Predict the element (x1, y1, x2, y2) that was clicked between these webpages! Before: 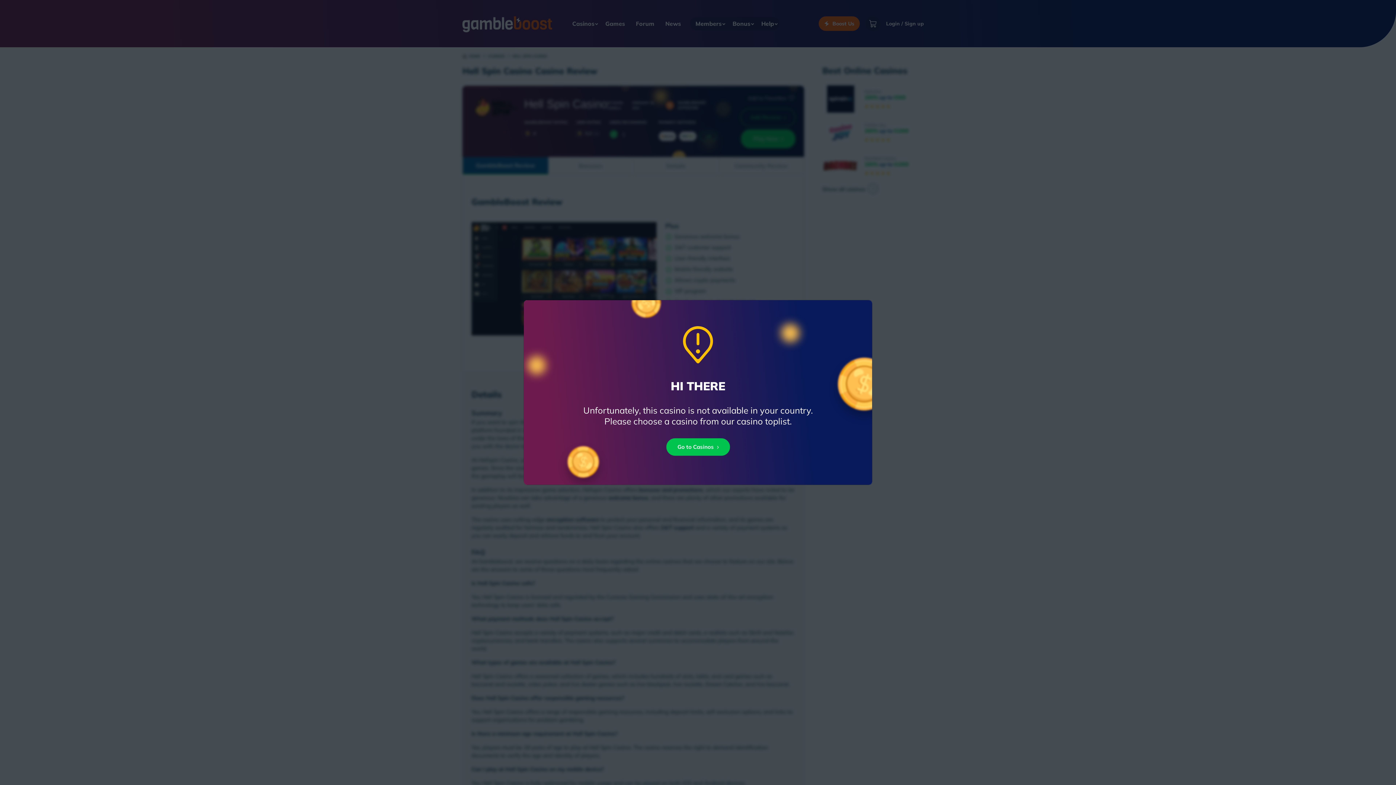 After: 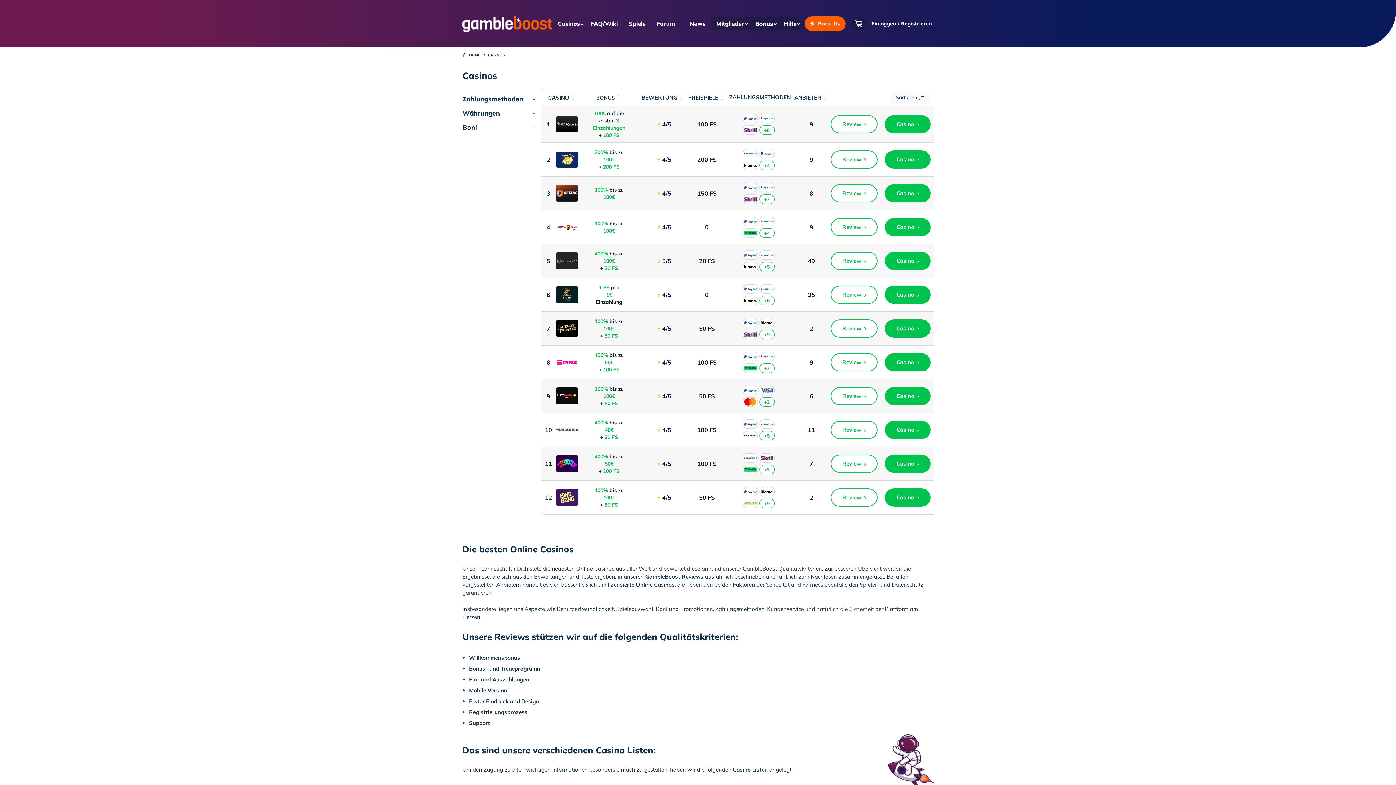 Action: label: Go to Casinos bbox: (666, 438, 730, 456)